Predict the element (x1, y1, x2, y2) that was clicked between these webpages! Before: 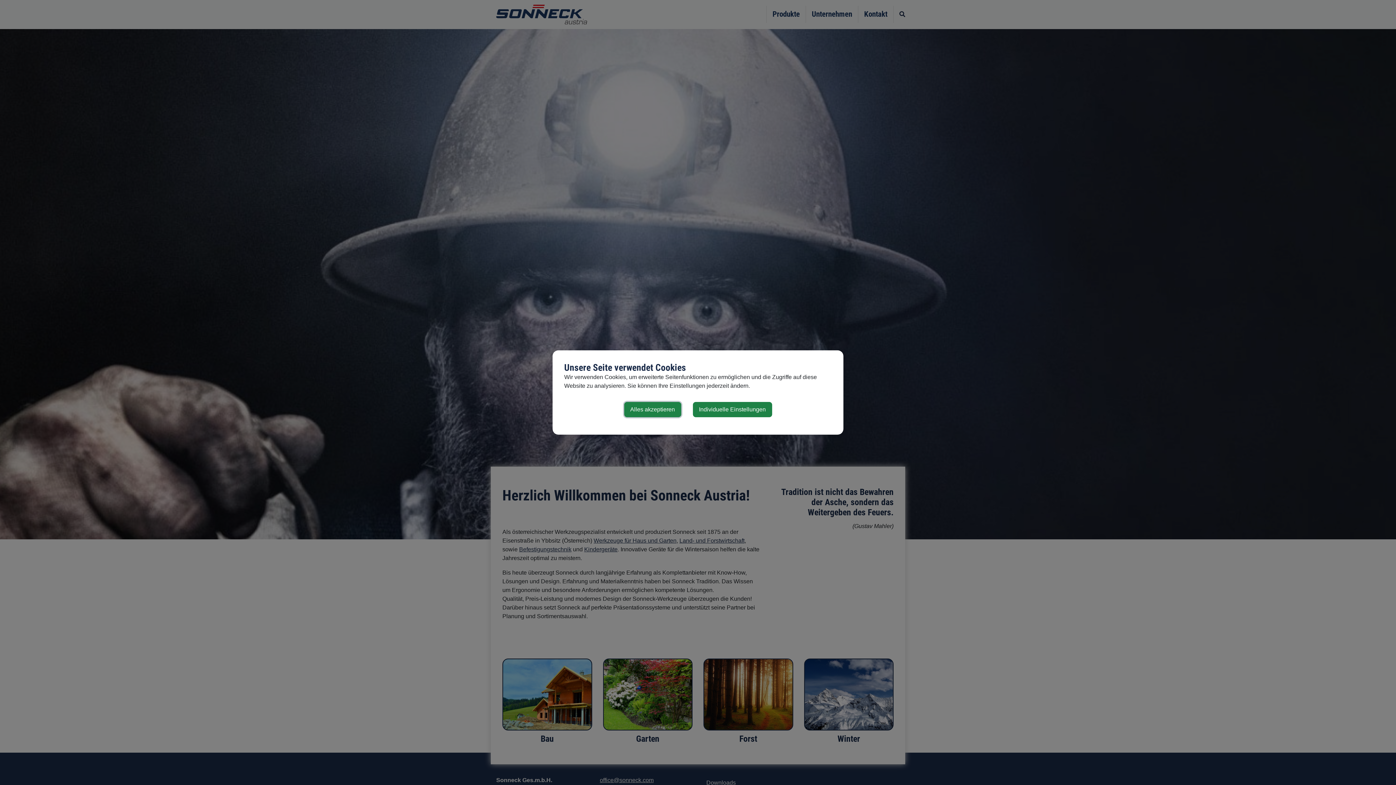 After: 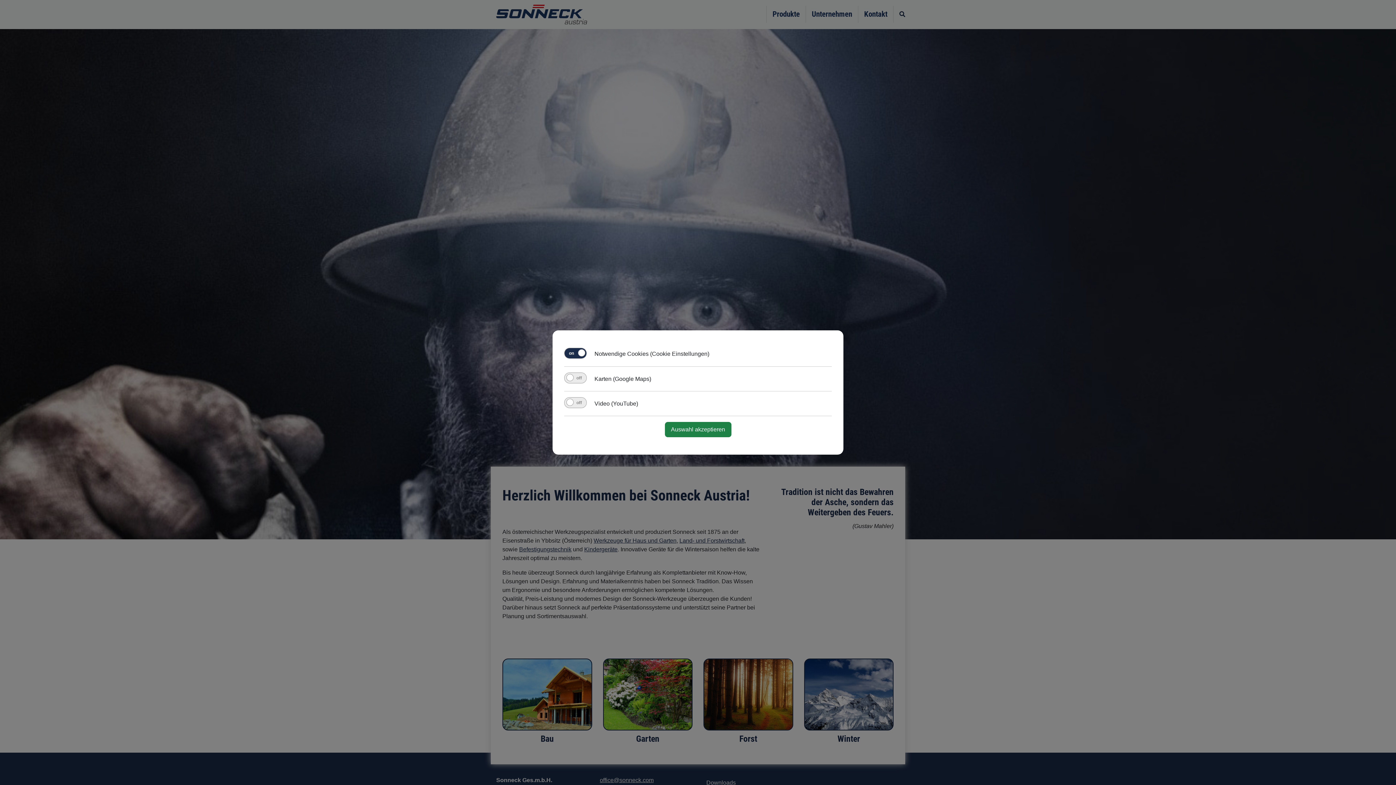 Action: bbox: (692, 402, 772, 417) label: Individuelle Einstellungen